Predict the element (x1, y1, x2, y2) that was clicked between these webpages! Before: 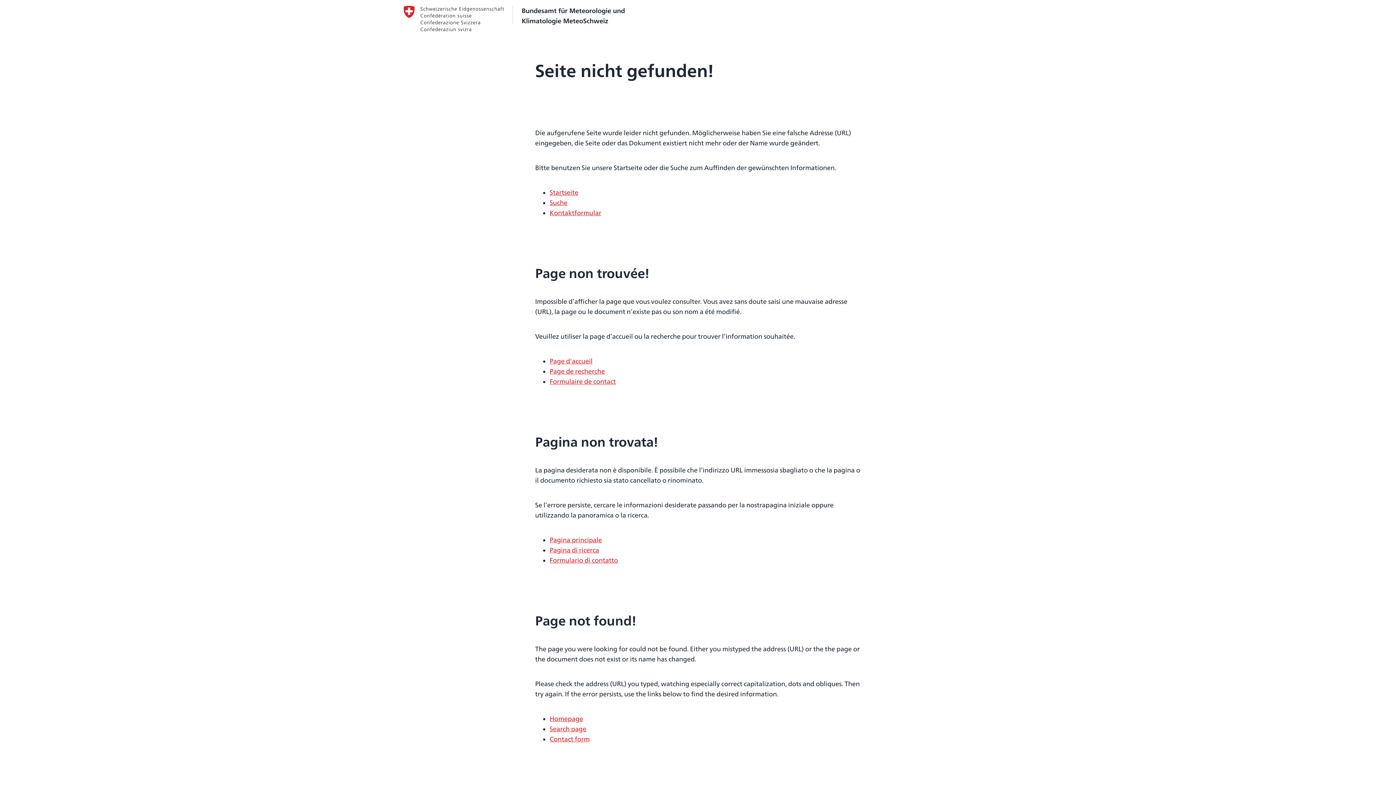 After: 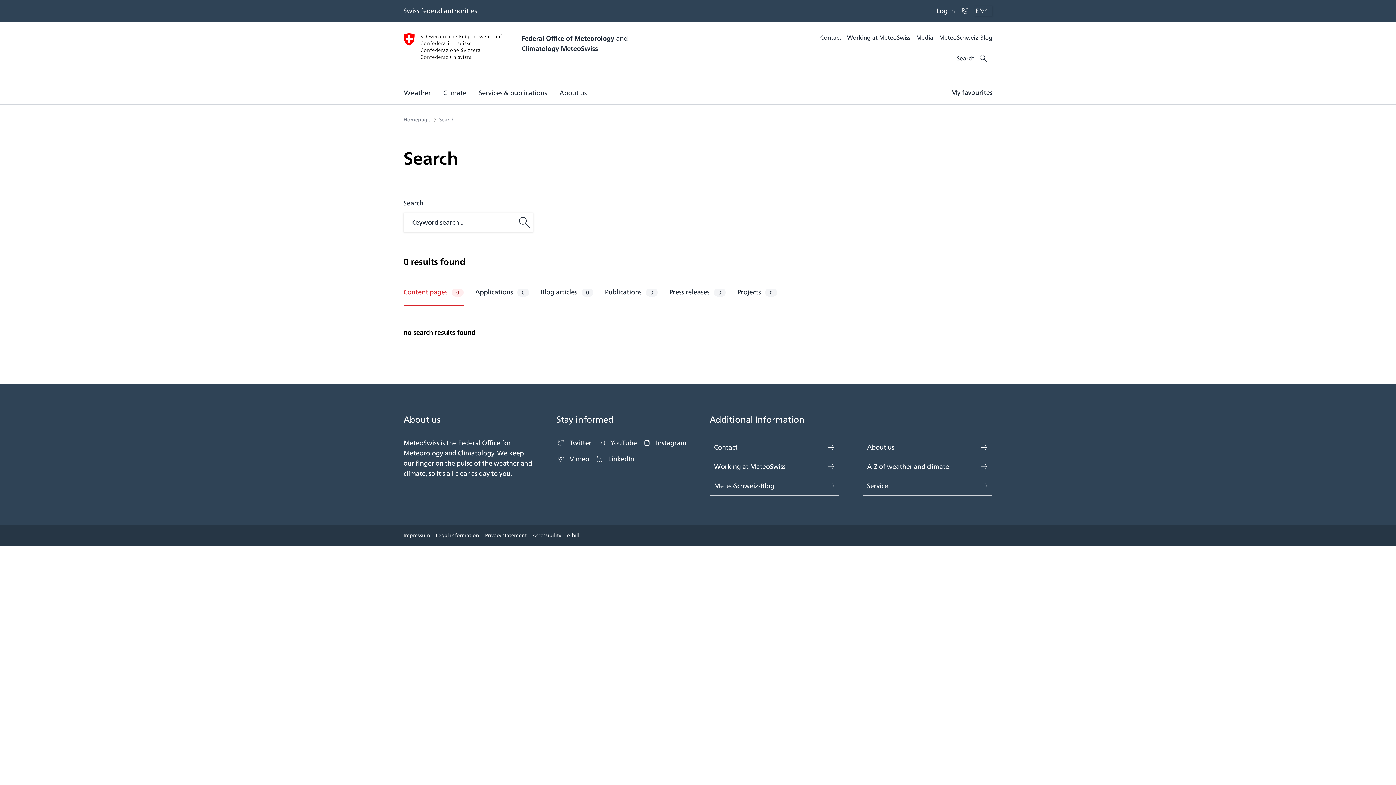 Action: label: Search page bbox: (549, 724, 586, 734)